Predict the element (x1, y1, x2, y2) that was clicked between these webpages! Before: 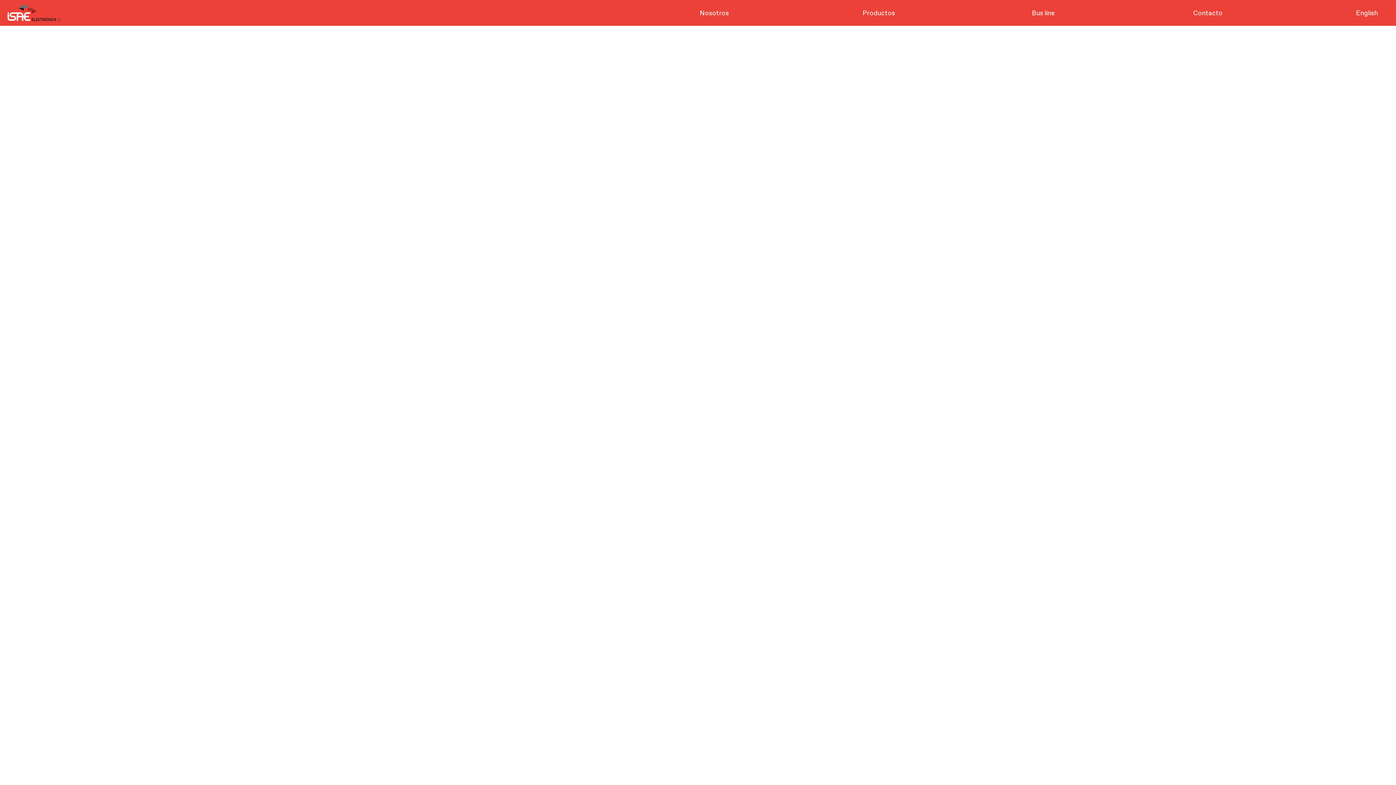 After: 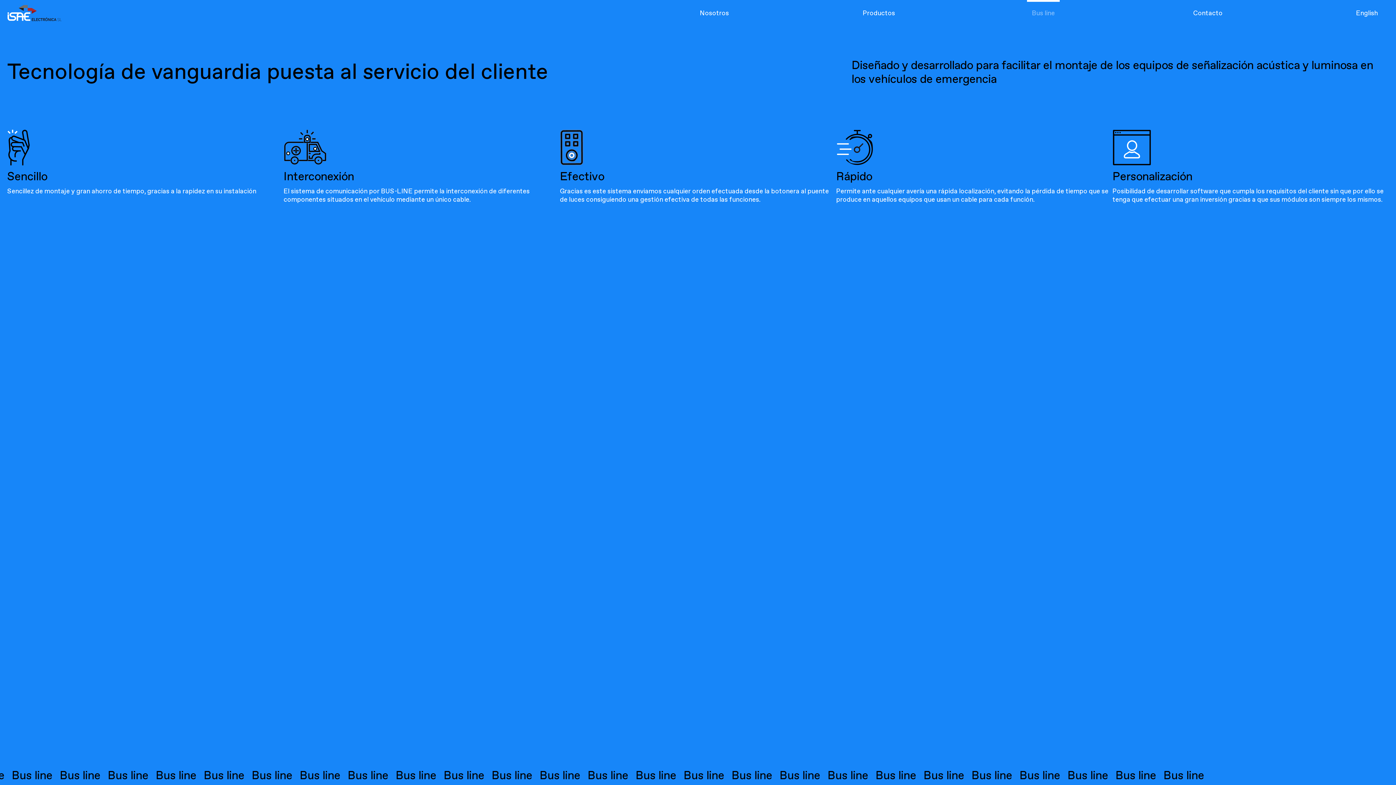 Action: bbox: (1027, 9, 1060, 16) label: Bus line